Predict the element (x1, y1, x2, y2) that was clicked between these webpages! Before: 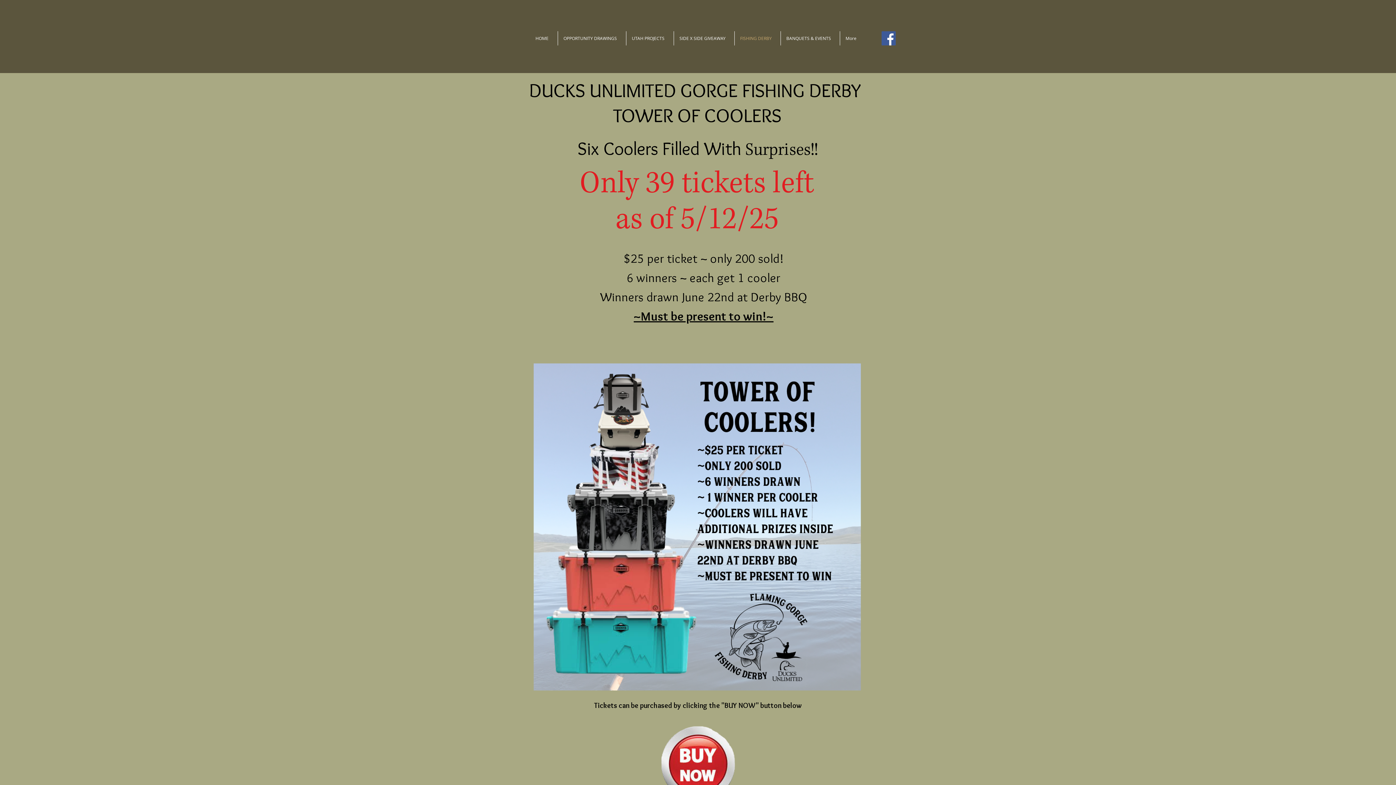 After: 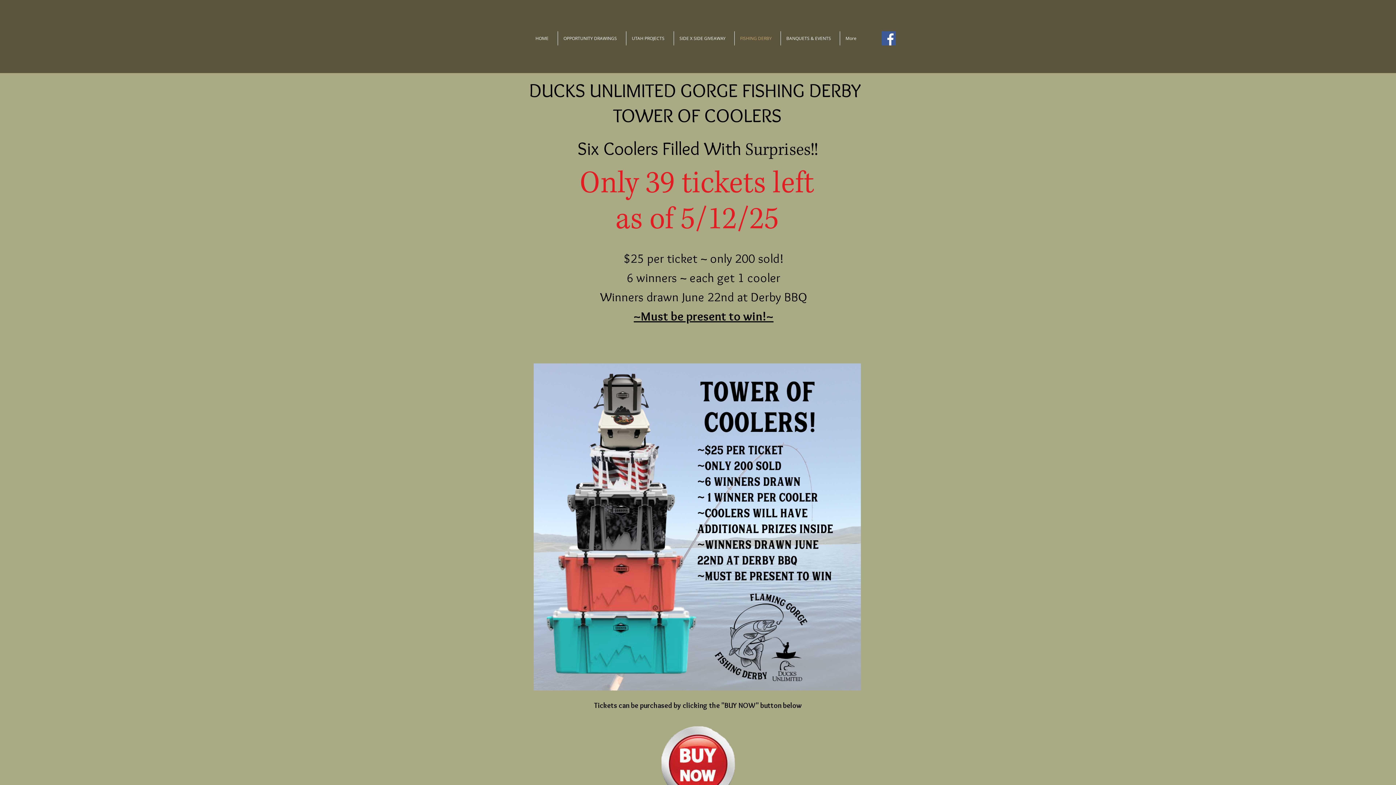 Action: label: Facebook bbox: (881, 31, 896, 45)